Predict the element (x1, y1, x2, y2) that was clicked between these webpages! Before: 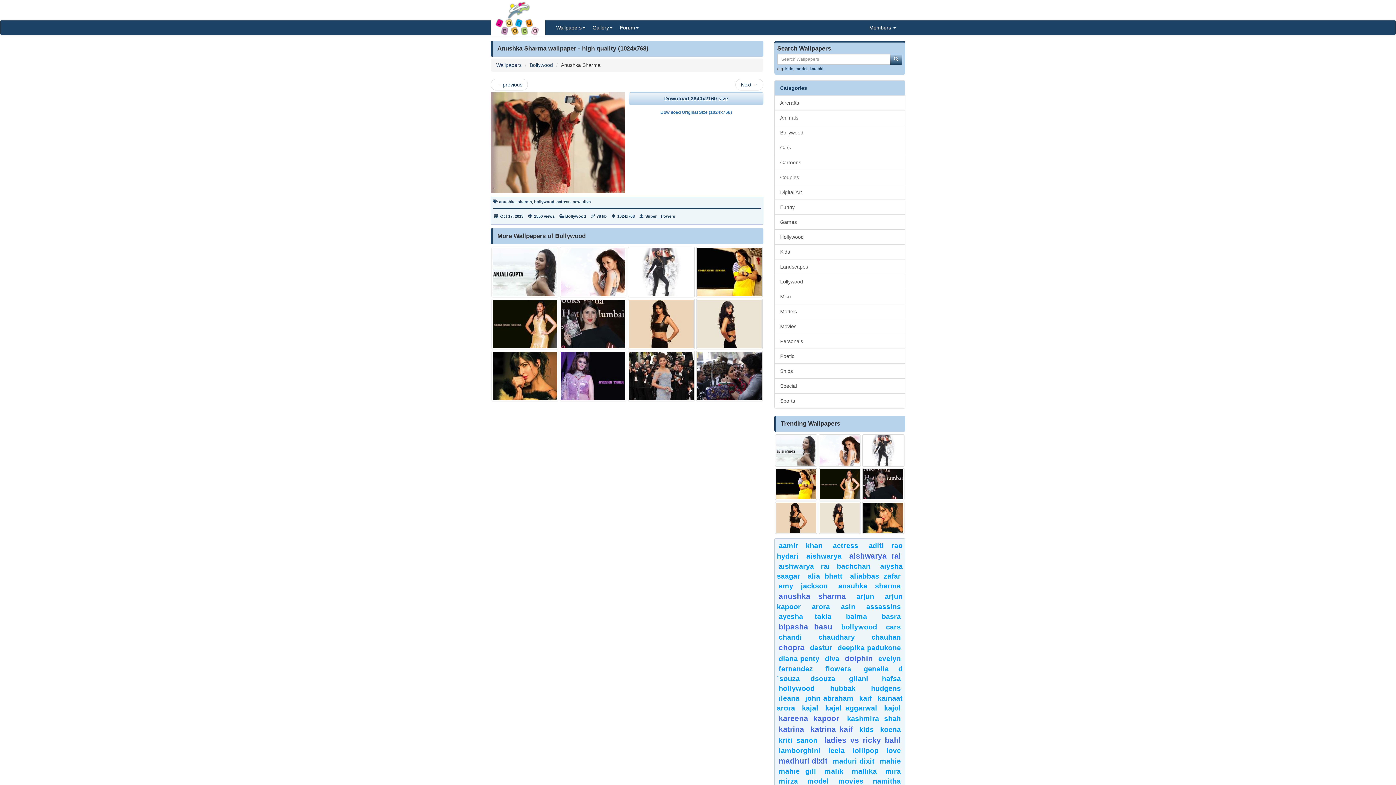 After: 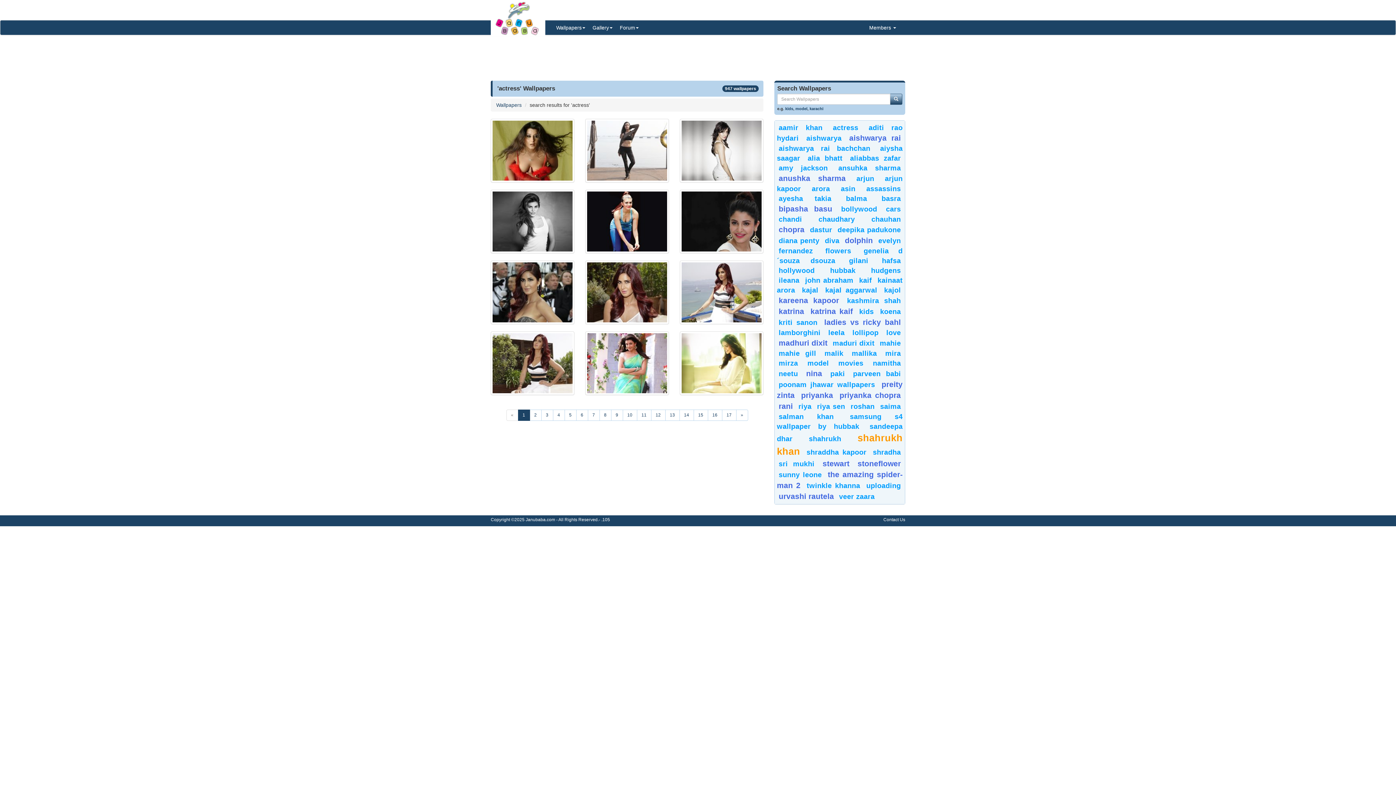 Action: bbox: (556, 199, 570, 203) label: actress